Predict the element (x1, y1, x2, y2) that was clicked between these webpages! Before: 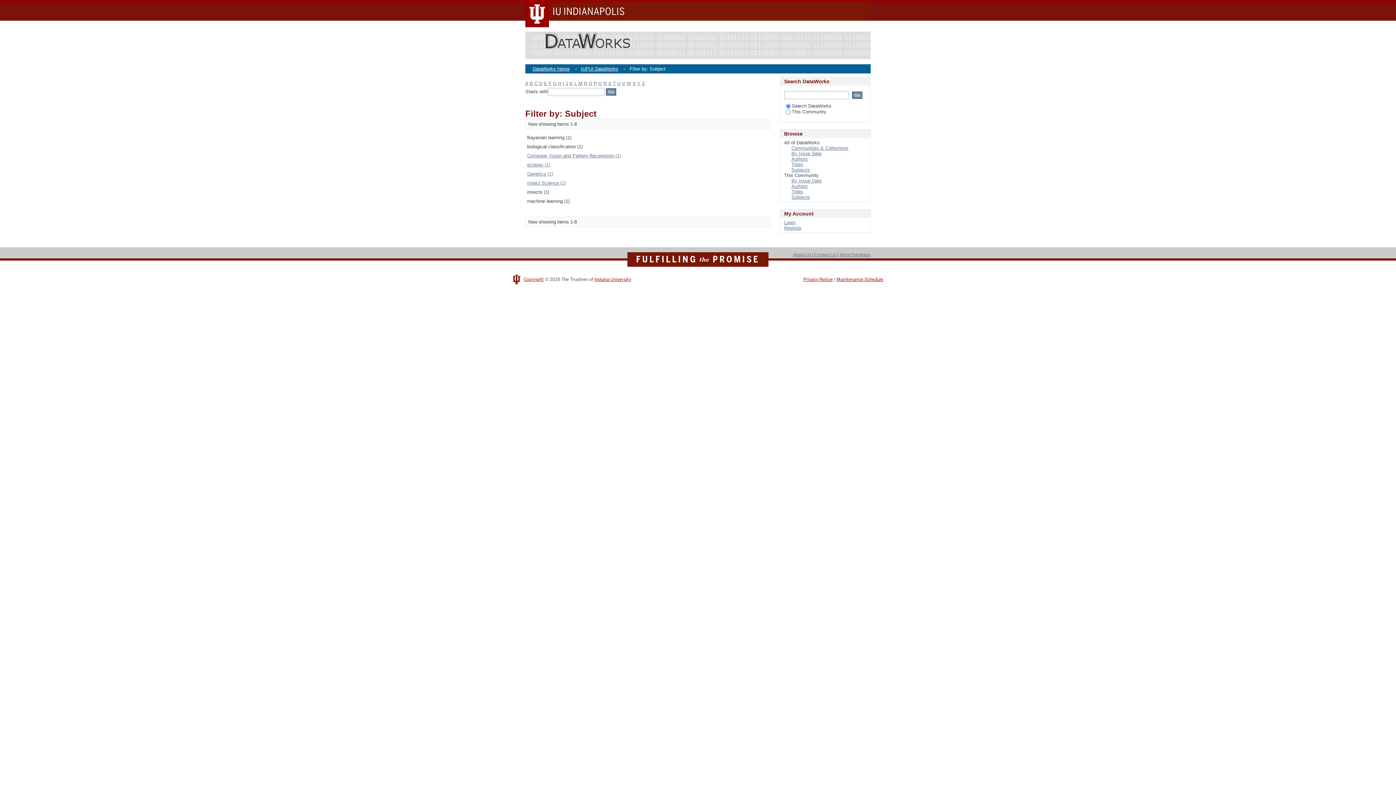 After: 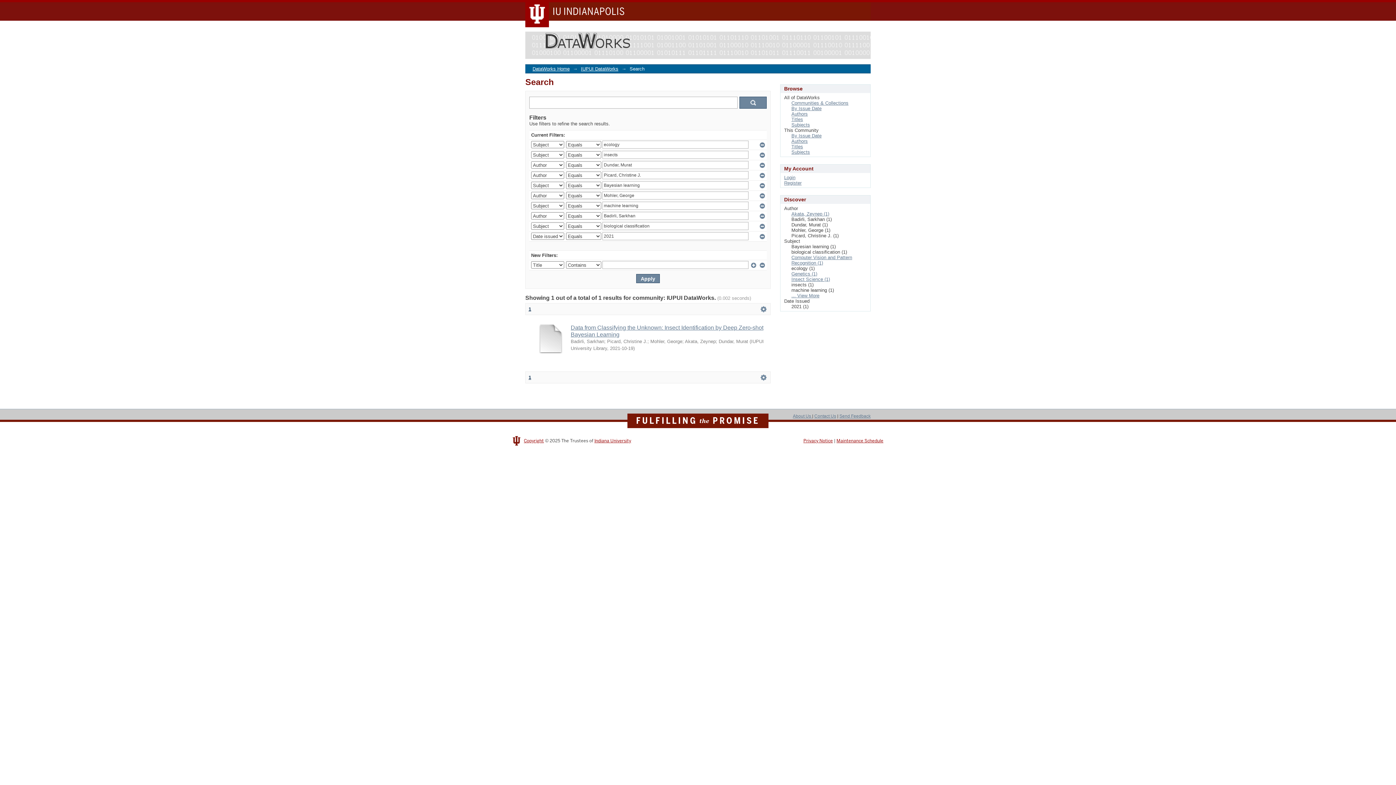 Action: label: ecology (1) bbox: (527, 162, 550, 167)